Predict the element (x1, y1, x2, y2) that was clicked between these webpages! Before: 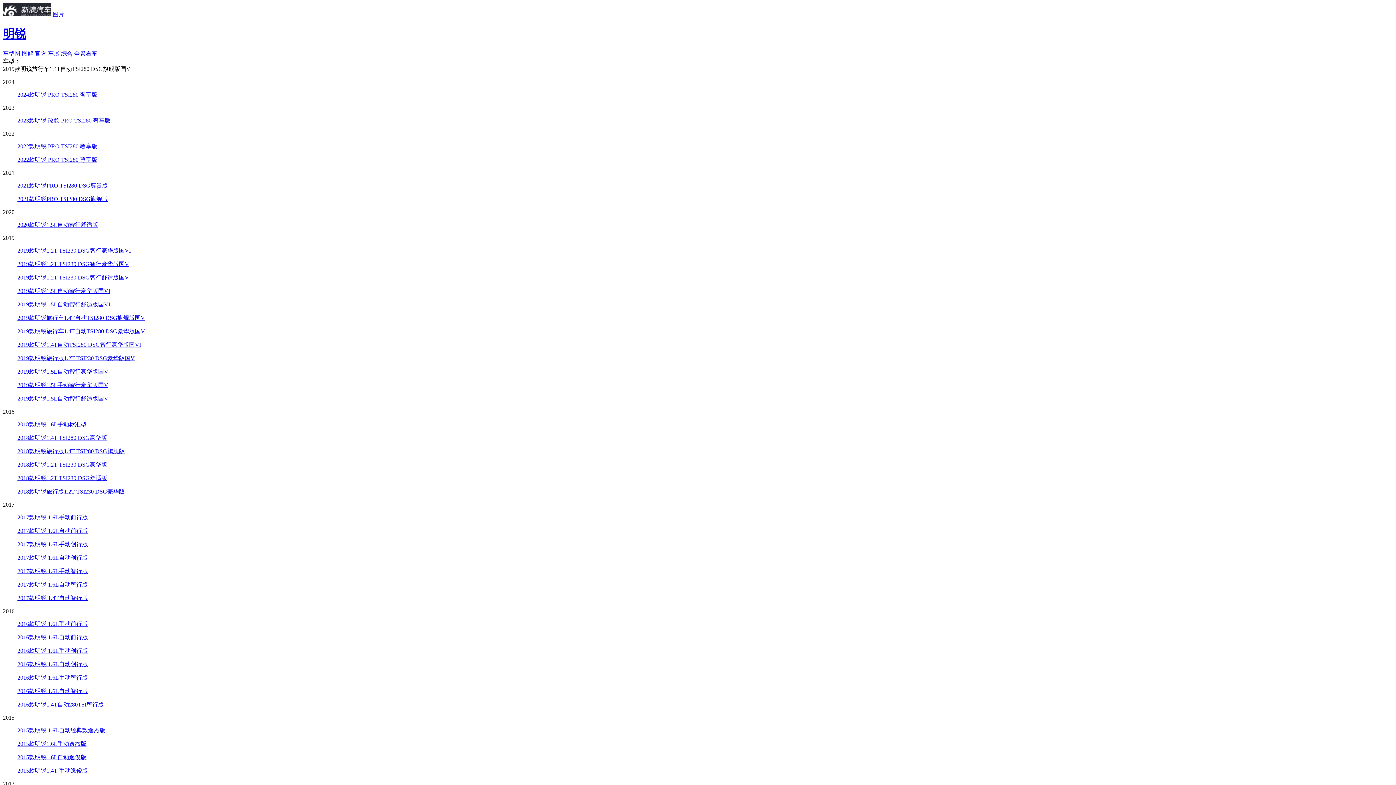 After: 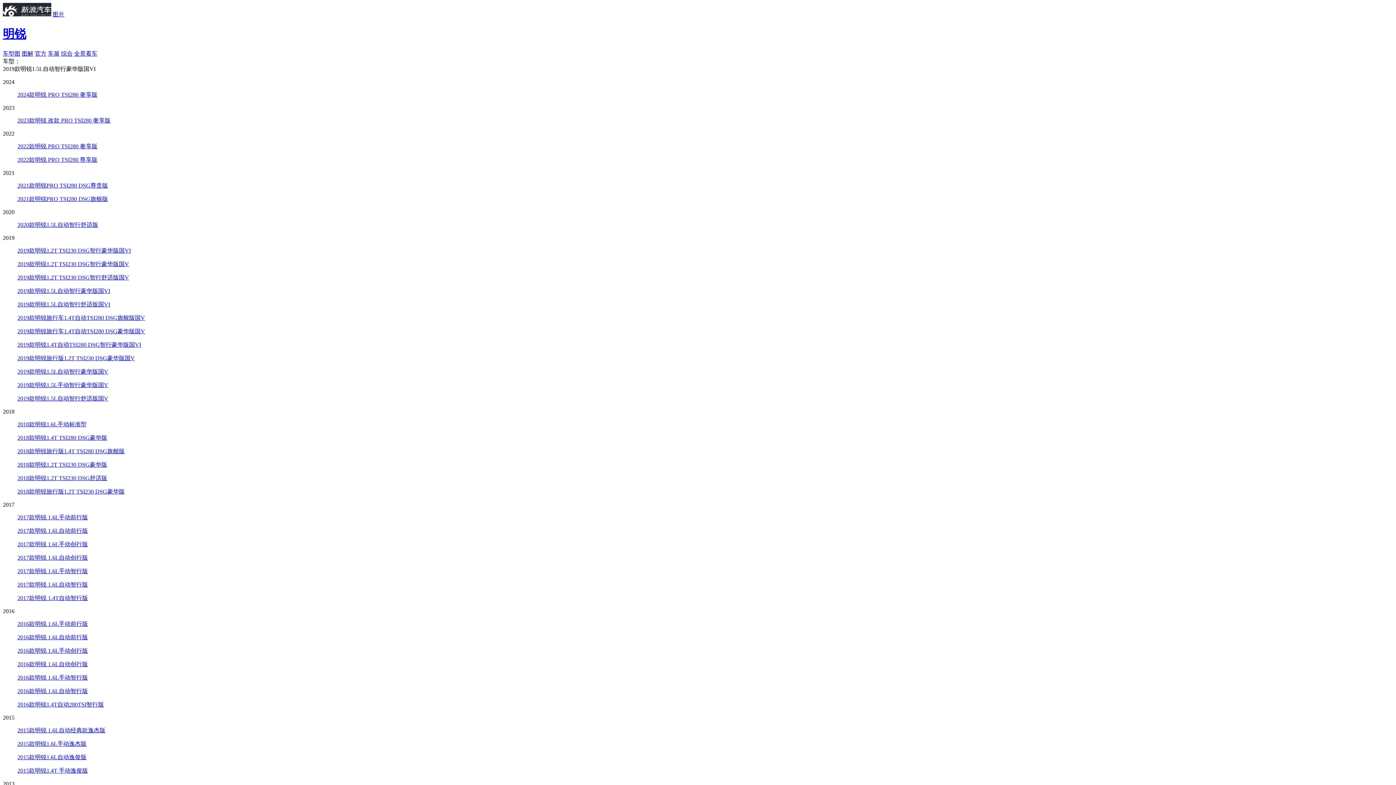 Action: label: 2019款明锐1.5L自动智行豪华版国VI bbox: (17, 287, 110, 294)